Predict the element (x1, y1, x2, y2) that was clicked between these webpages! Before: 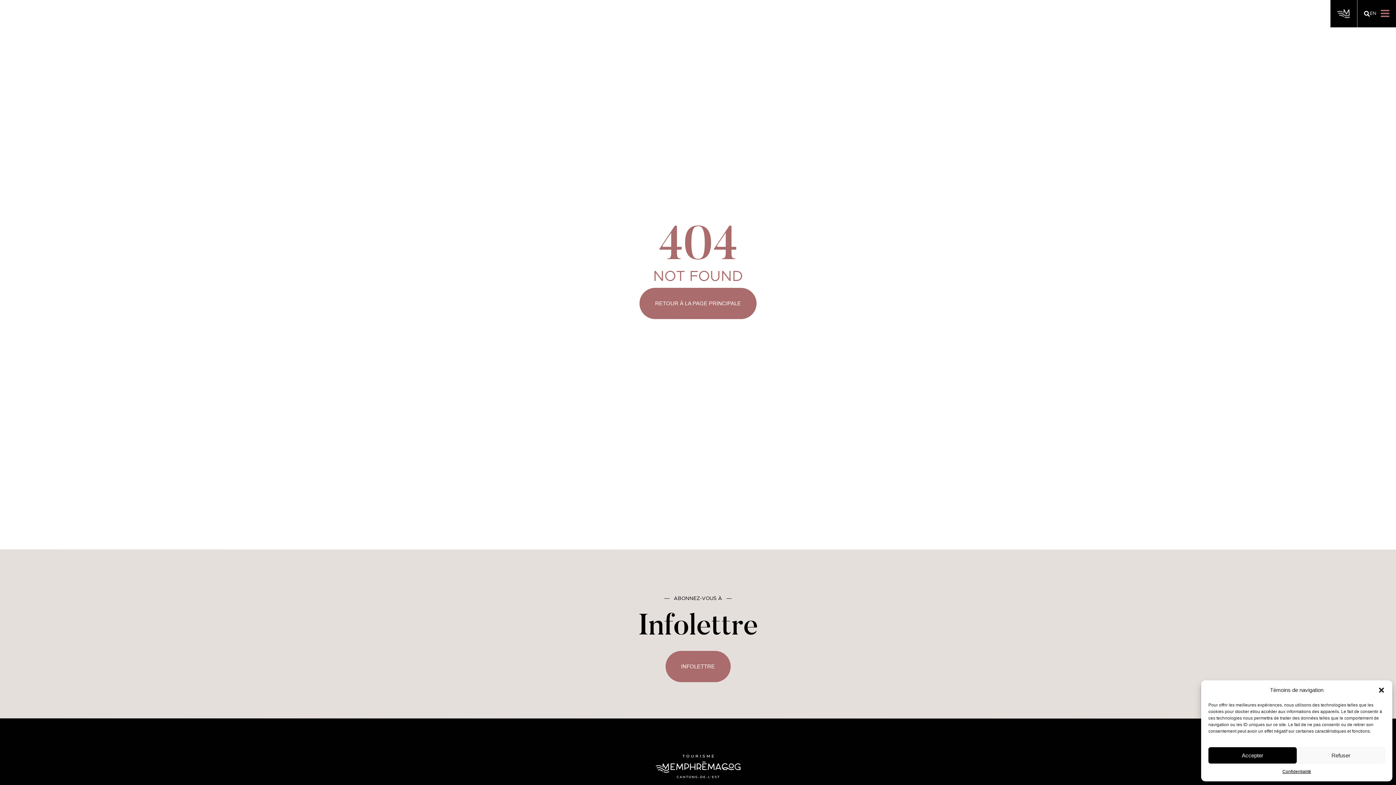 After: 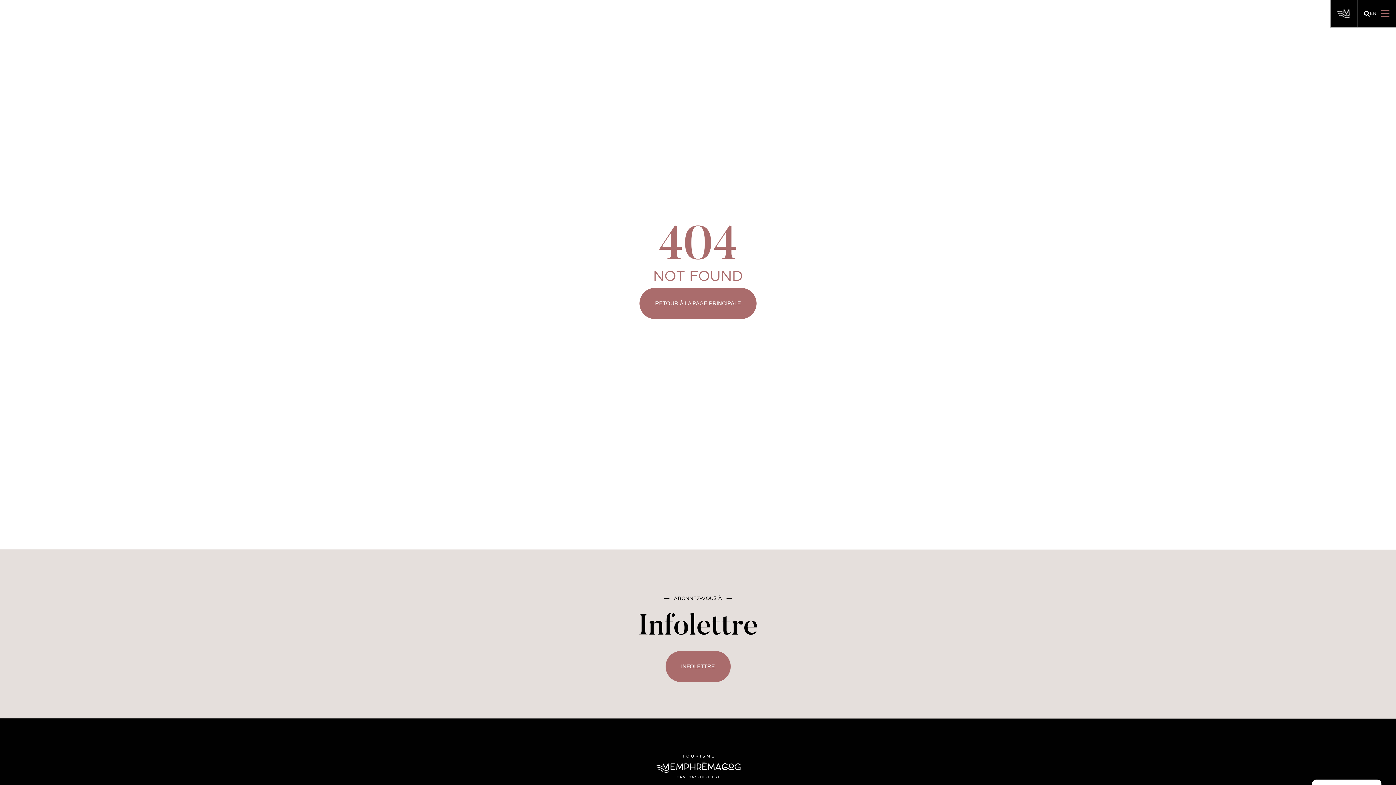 Action: bbox: (1297, 747, 1385, 764) label: Refuser